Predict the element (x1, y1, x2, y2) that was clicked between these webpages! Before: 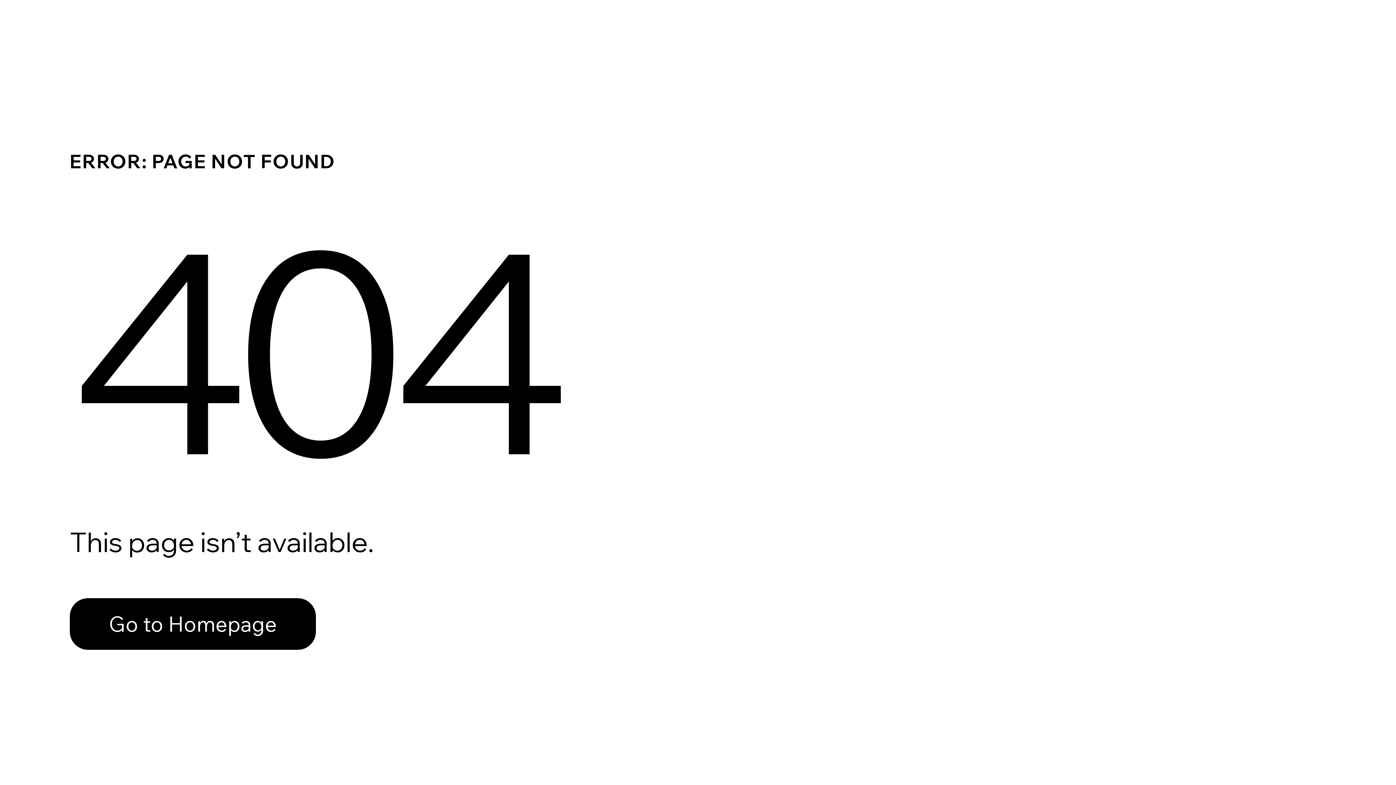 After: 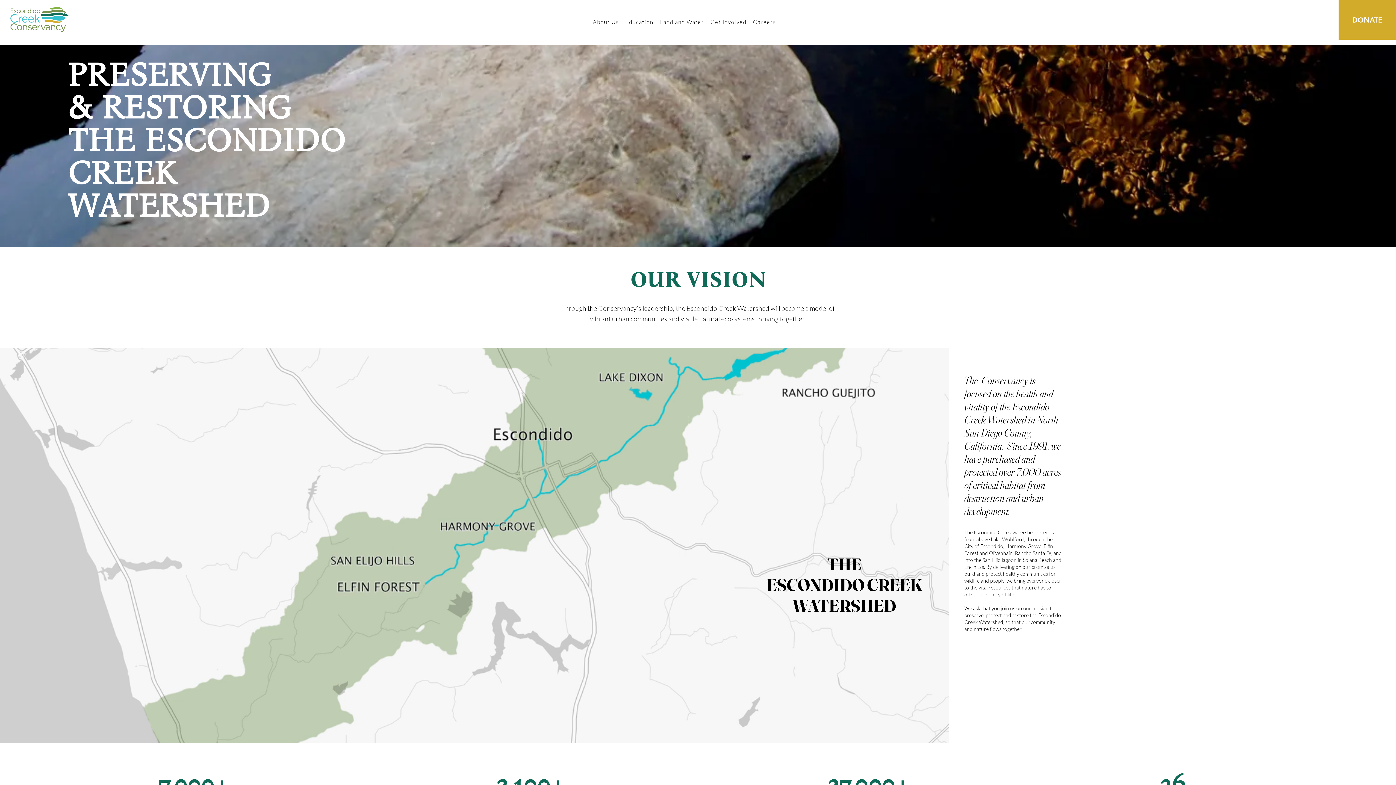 Action: bbox: (69, 582, 768, 659) label: Go to Homepage